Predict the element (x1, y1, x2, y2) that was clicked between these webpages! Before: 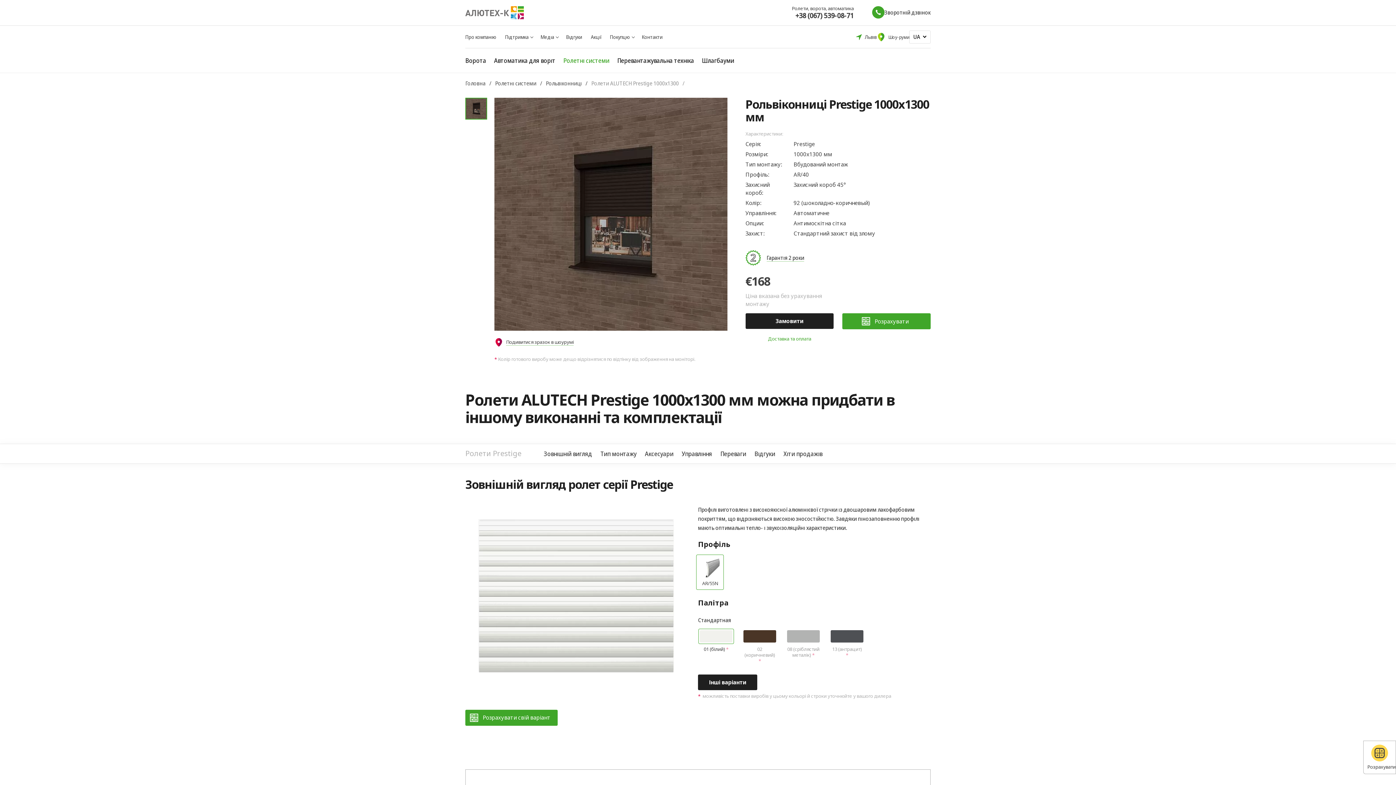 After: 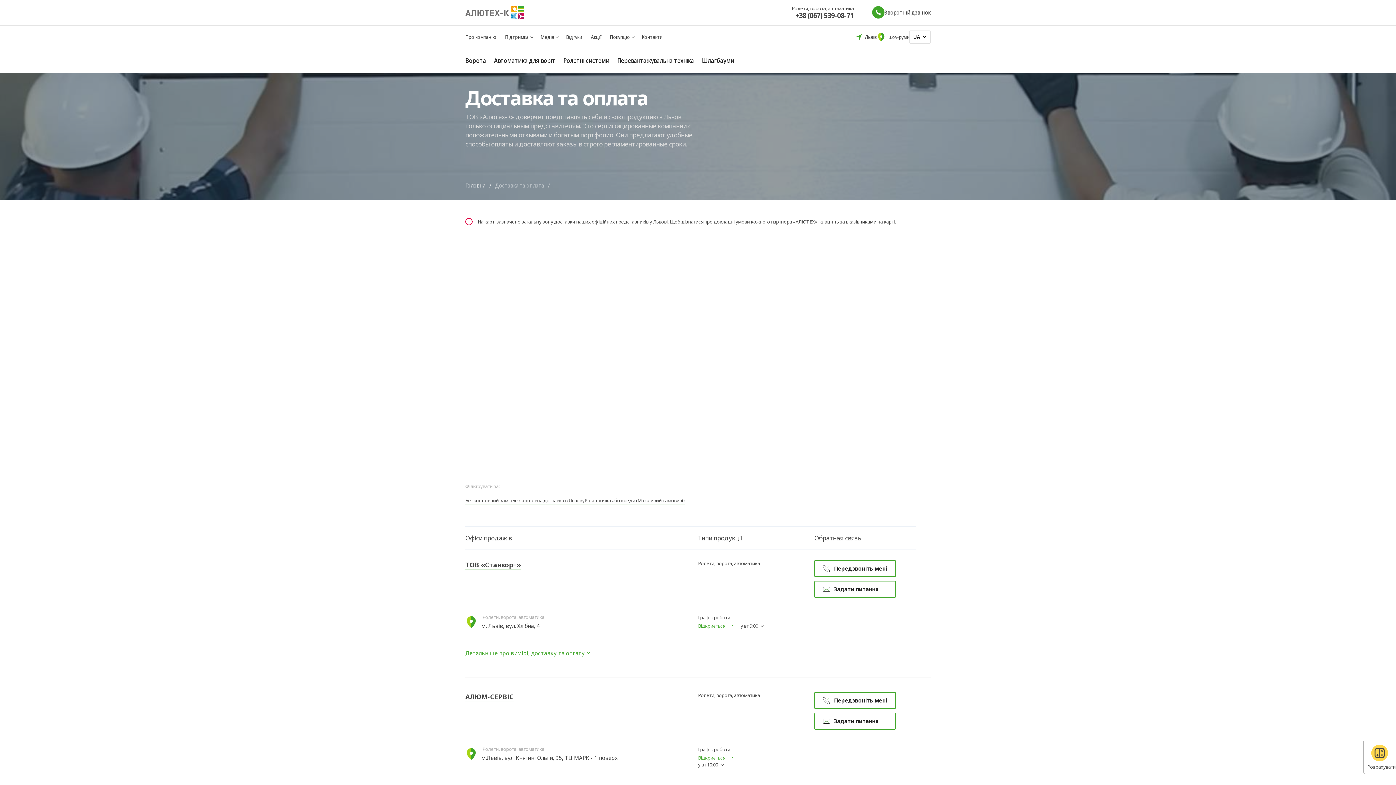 Action: label: Доставка та оплата bbox: (768, 335, 811, 342)